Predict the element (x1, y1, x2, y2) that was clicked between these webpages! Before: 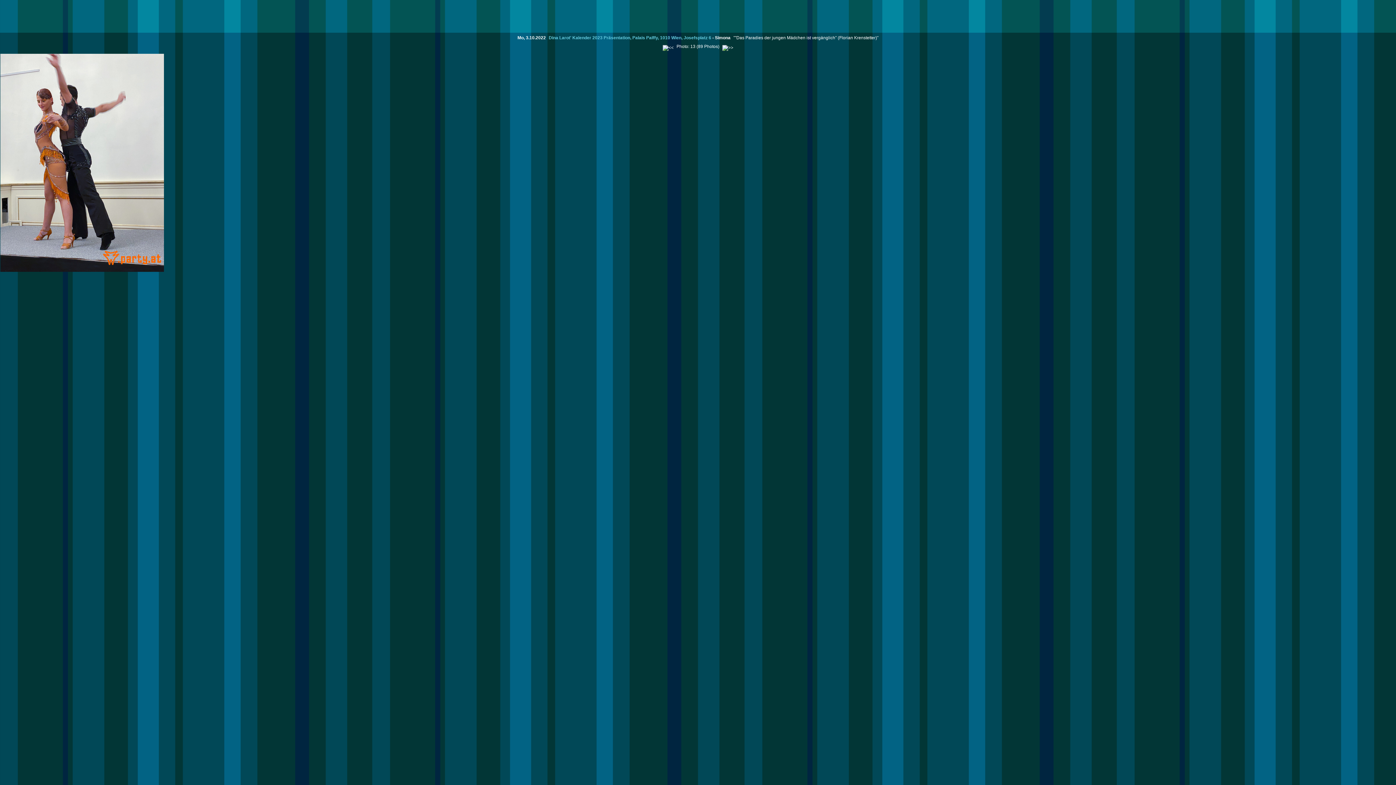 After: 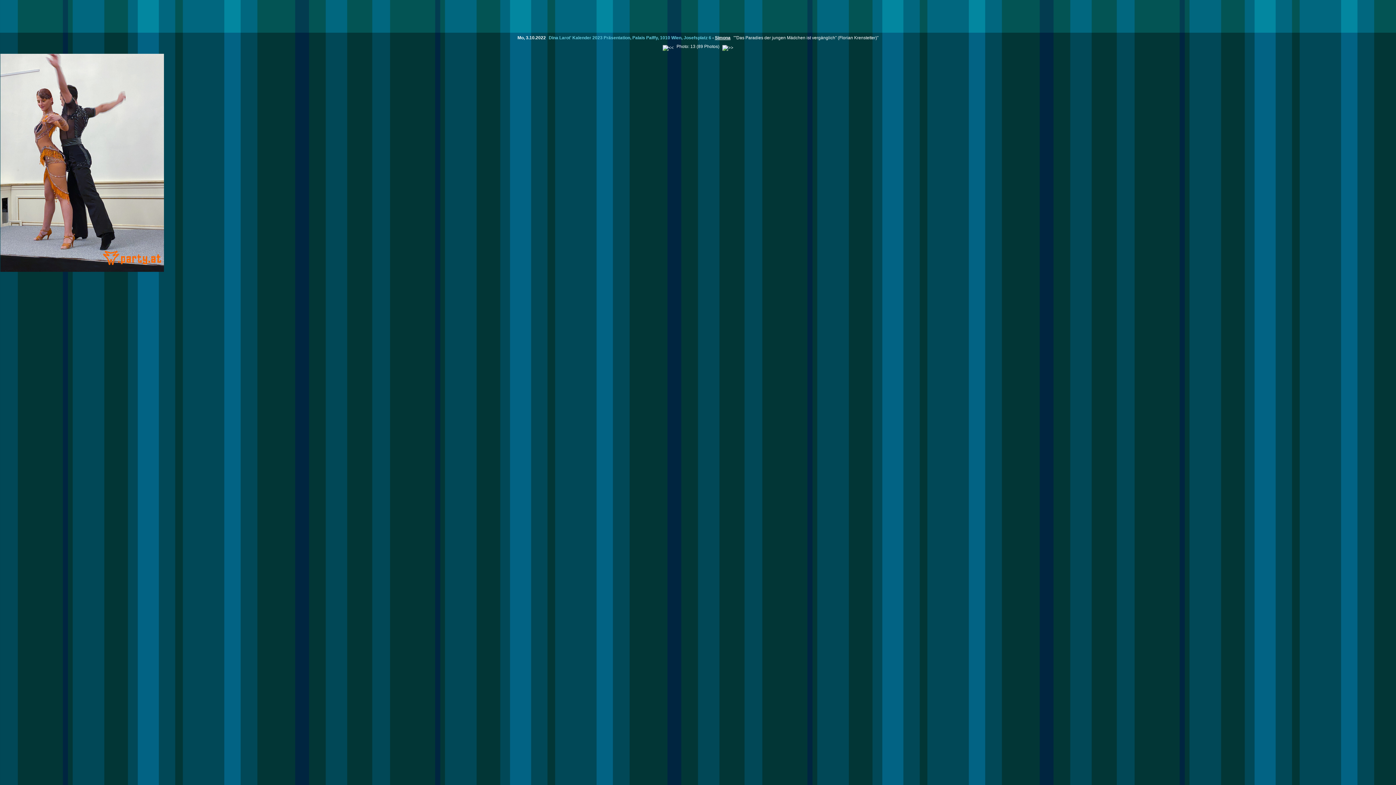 Action: bbox: (715, 35, 730, 40) label: Simona